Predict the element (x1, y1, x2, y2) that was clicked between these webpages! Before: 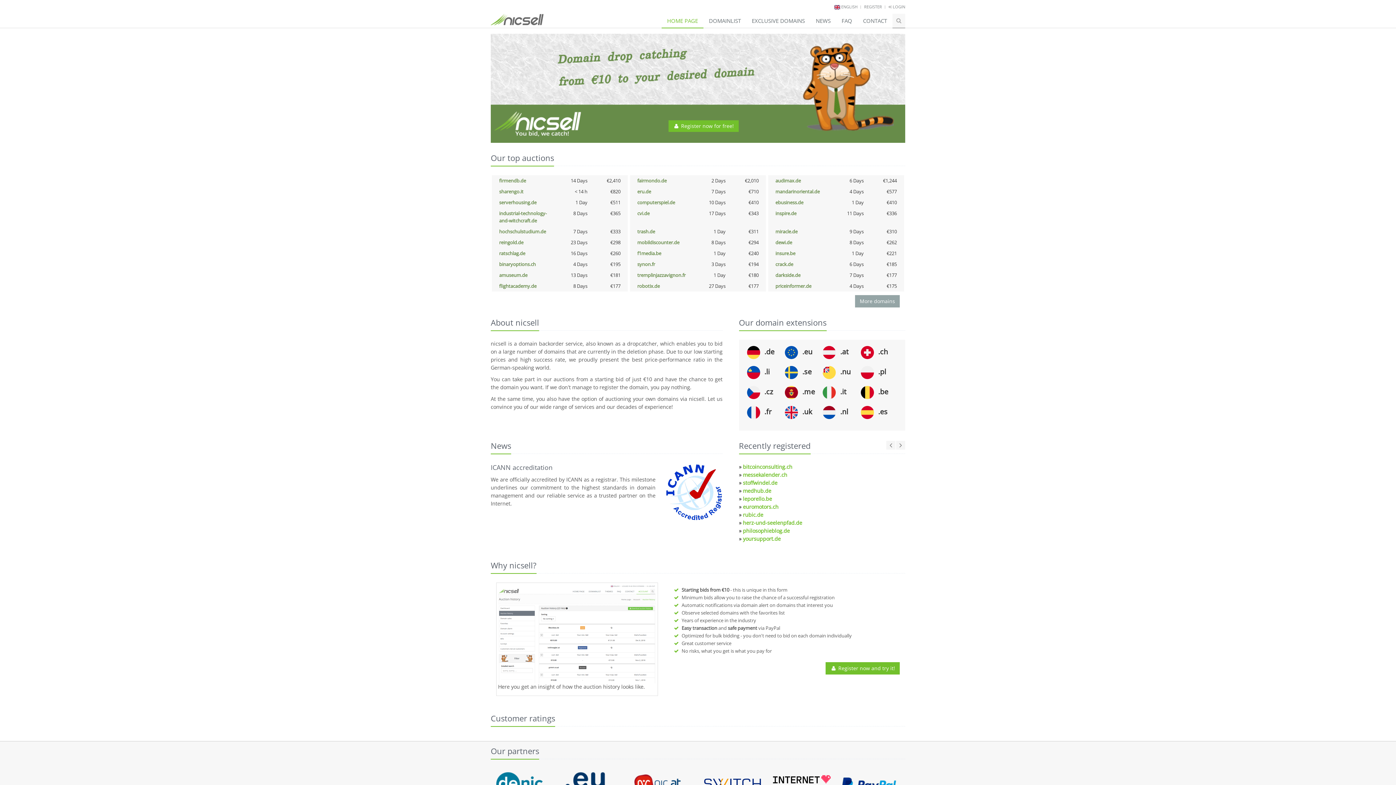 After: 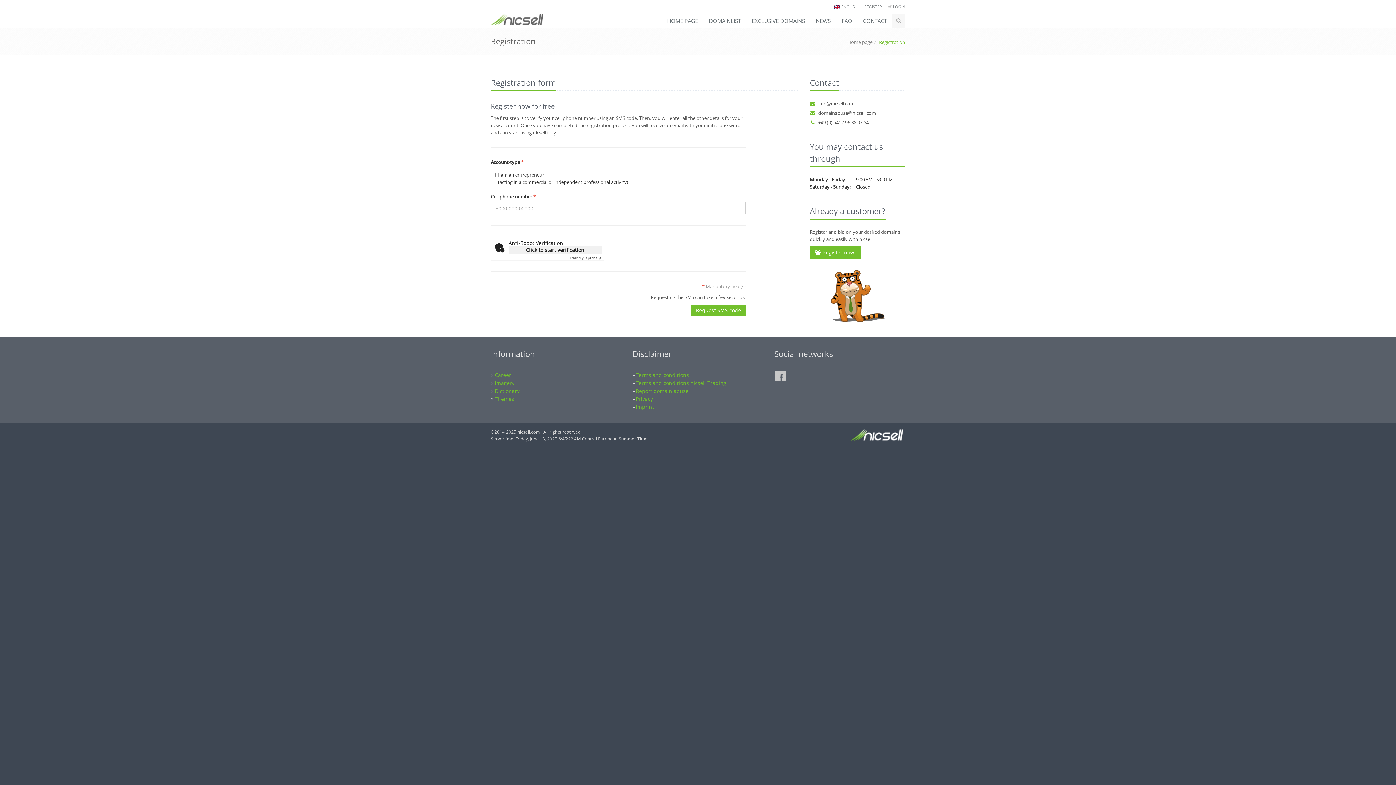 Action: label: REGISTER bbox: (864, 4, 882, 9)